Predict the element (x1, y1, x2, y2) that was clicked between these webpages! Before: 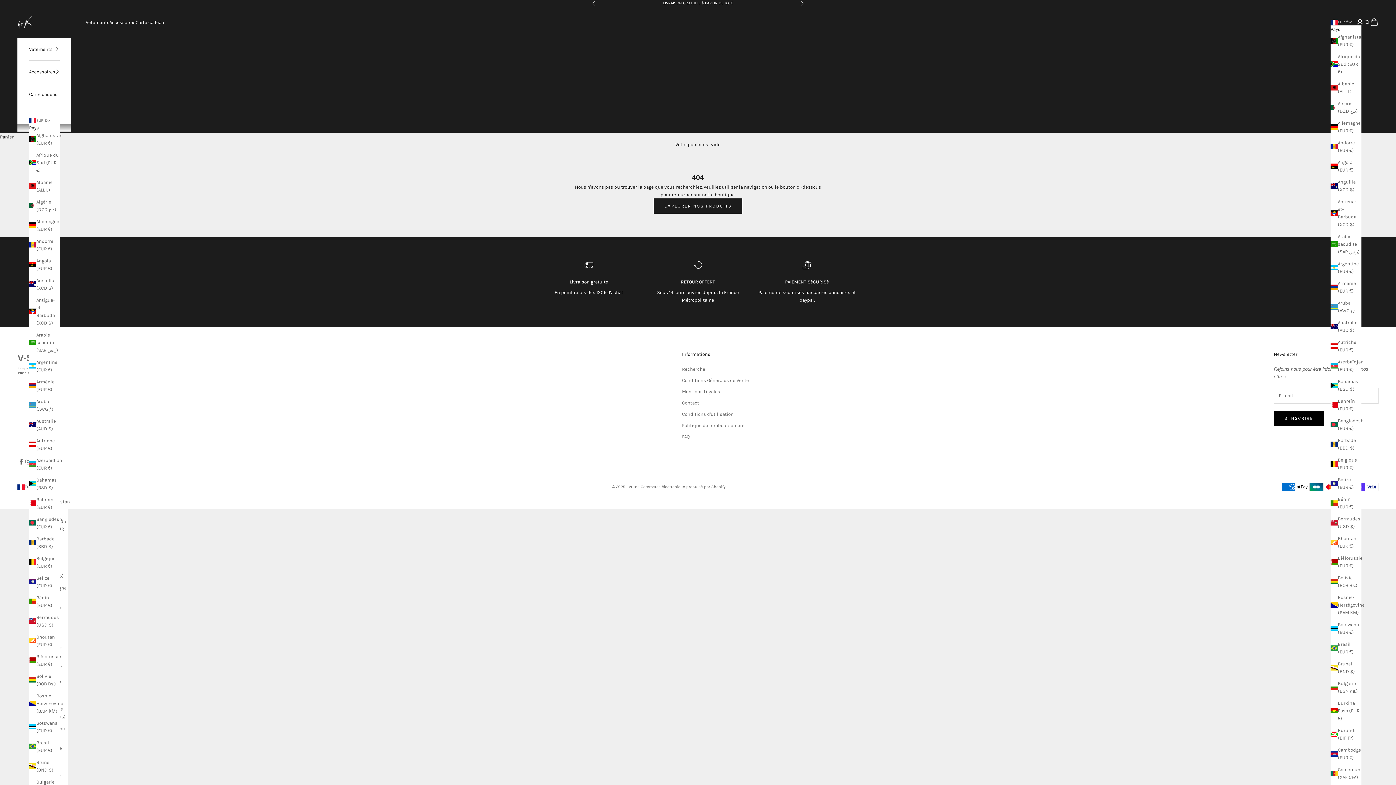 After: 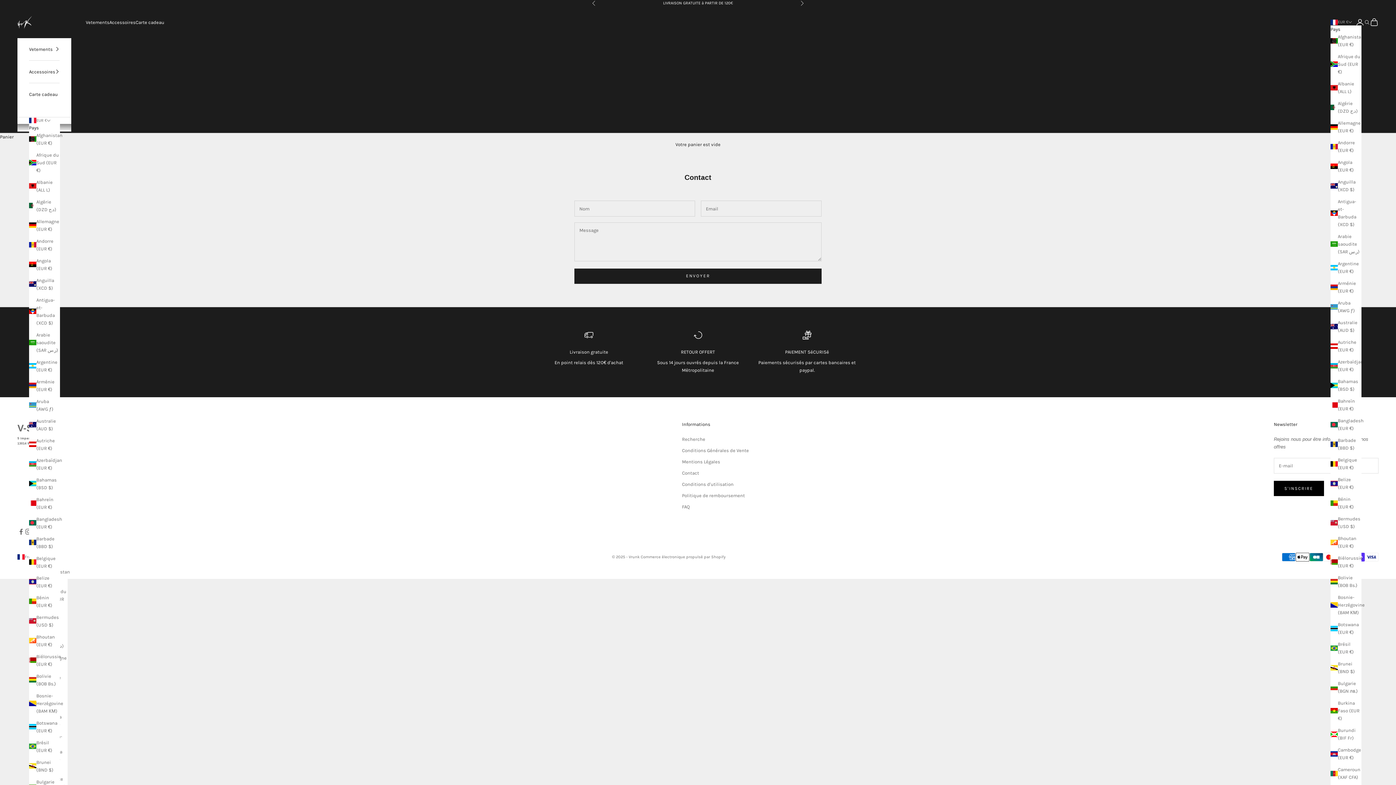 Action: bbox: (682, 400, 699, 405) label: Contact